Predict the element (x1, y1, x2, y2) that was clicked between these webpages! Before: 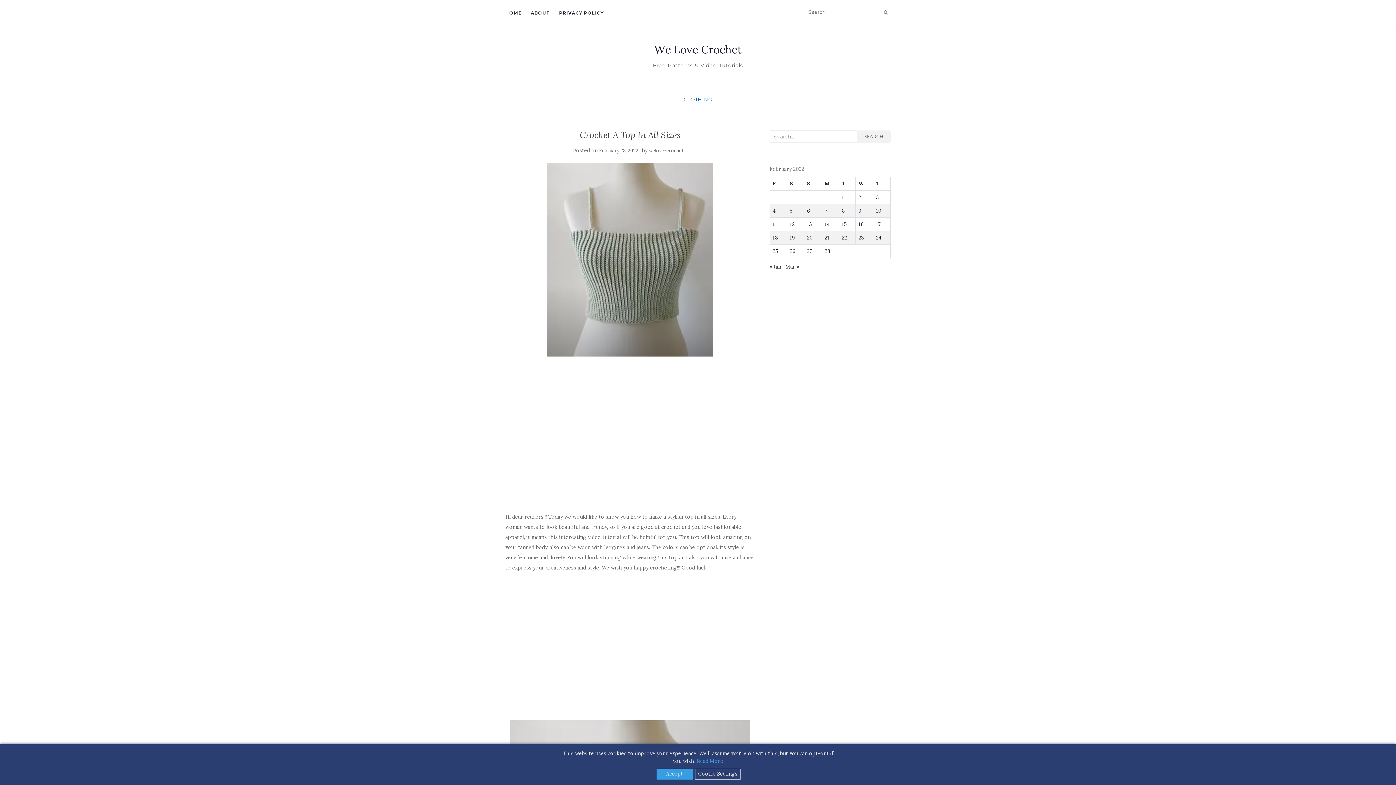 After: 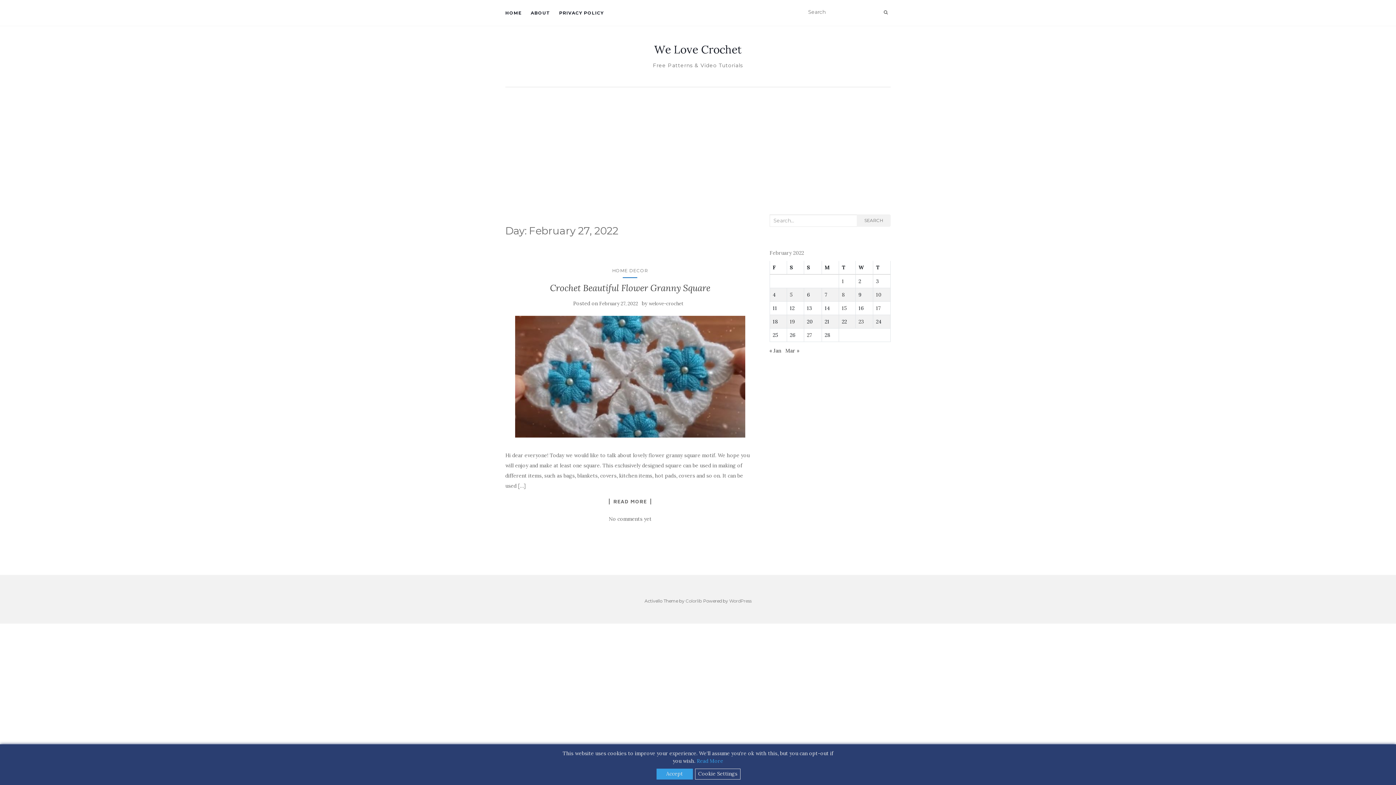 Action: bbox: (807, 248, 812, 254) label: Posts published on February 27, 2022